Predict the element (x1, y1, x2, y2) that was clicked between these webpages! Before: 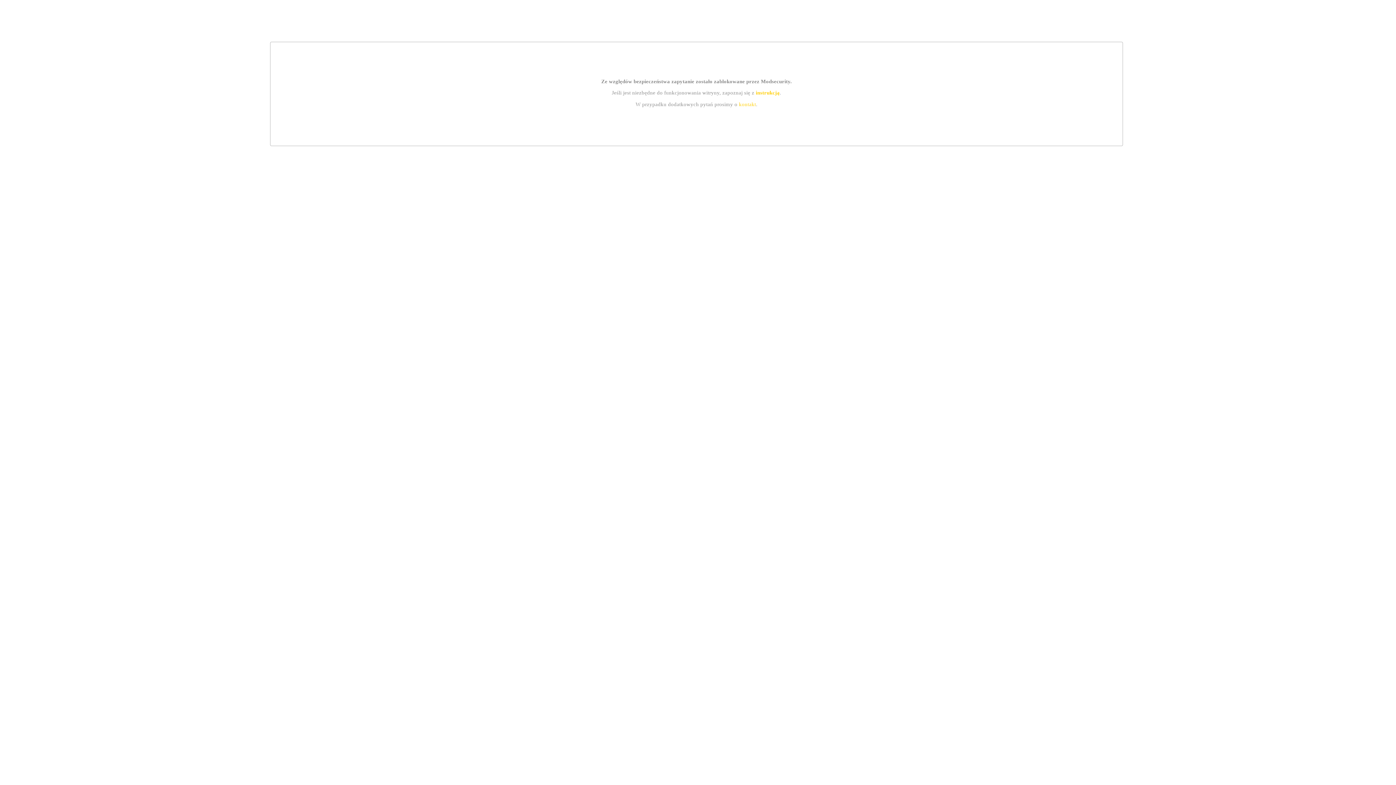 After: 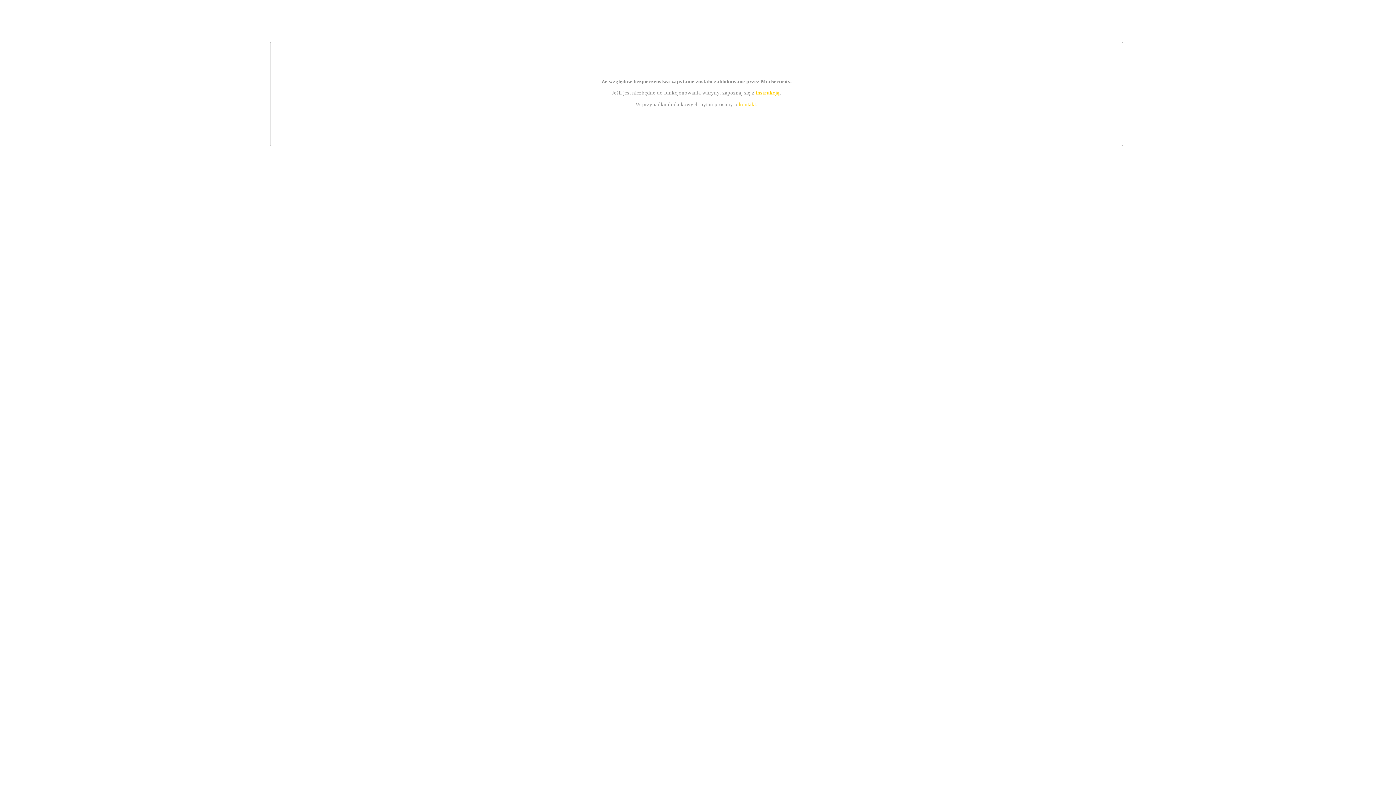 Action: label: kontakt bbox: (739, 101, 756, 107)